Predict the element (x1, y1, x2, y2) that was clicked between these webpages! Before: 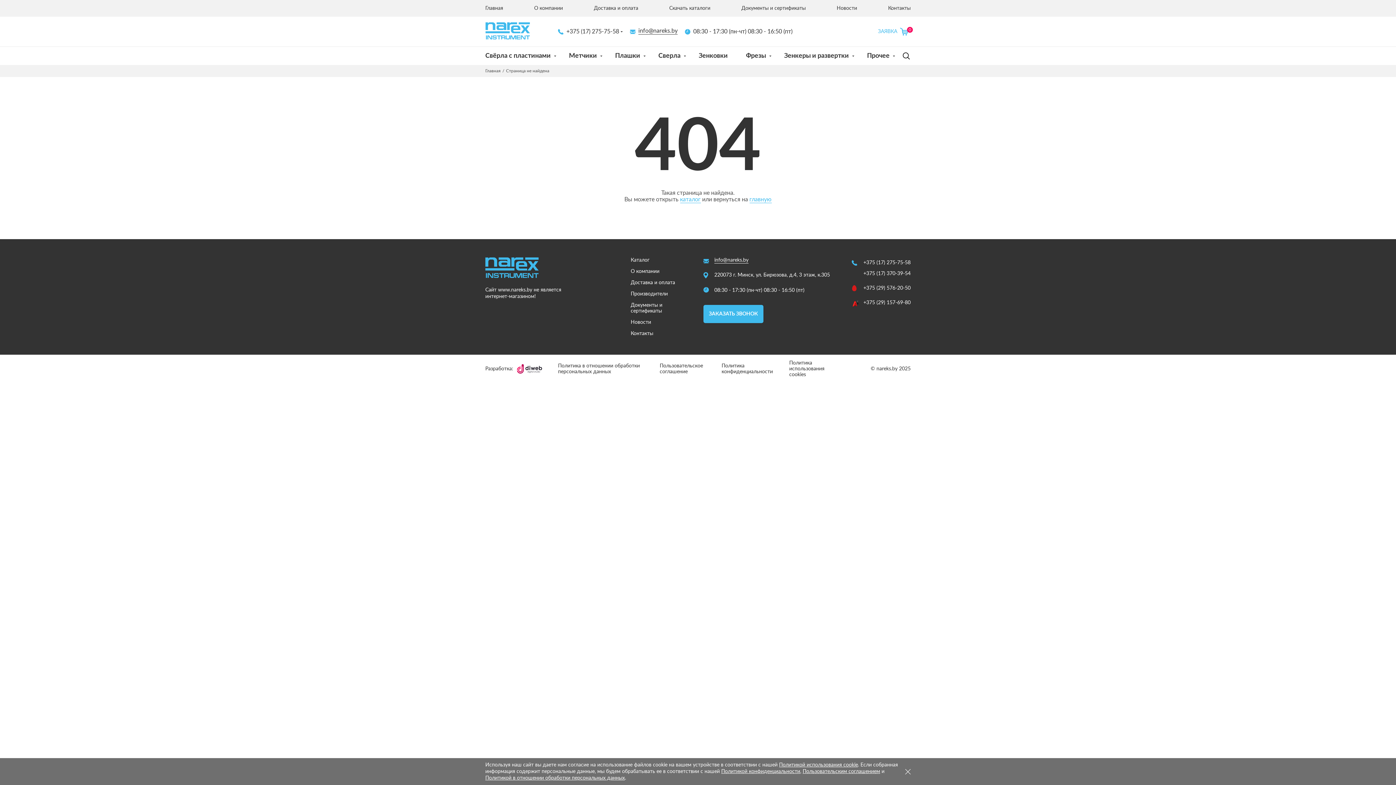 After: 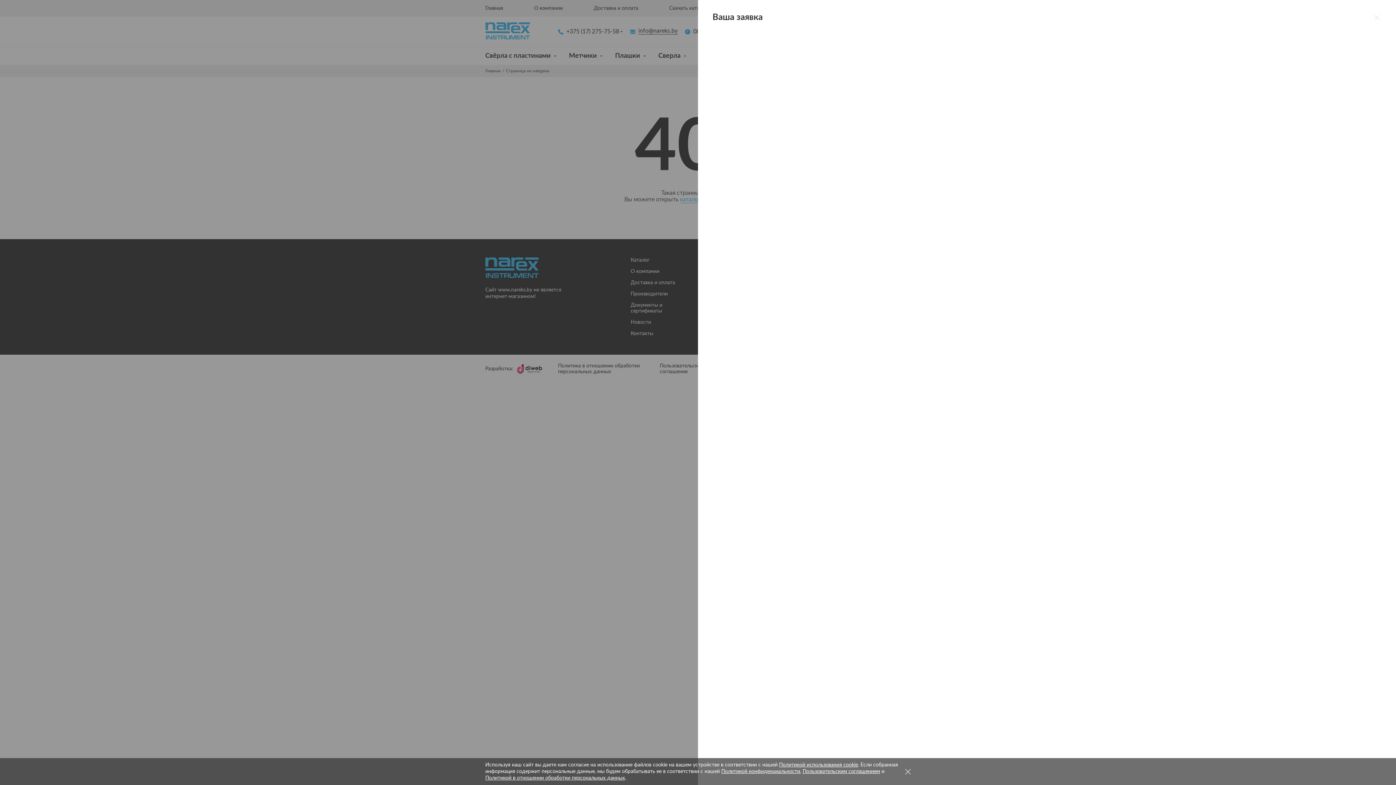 Action: label: ЗАЯВКА bbox: (878, 27, 908, 35)